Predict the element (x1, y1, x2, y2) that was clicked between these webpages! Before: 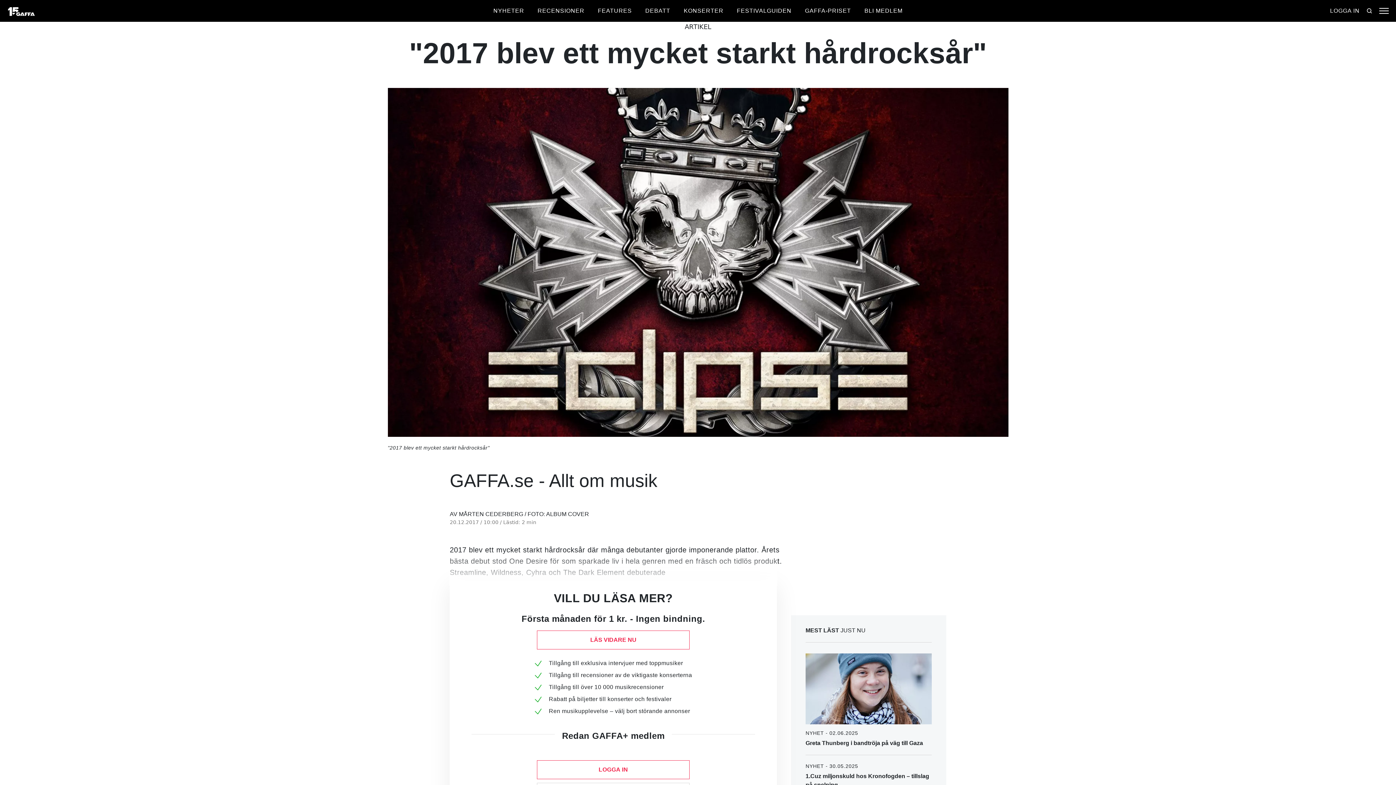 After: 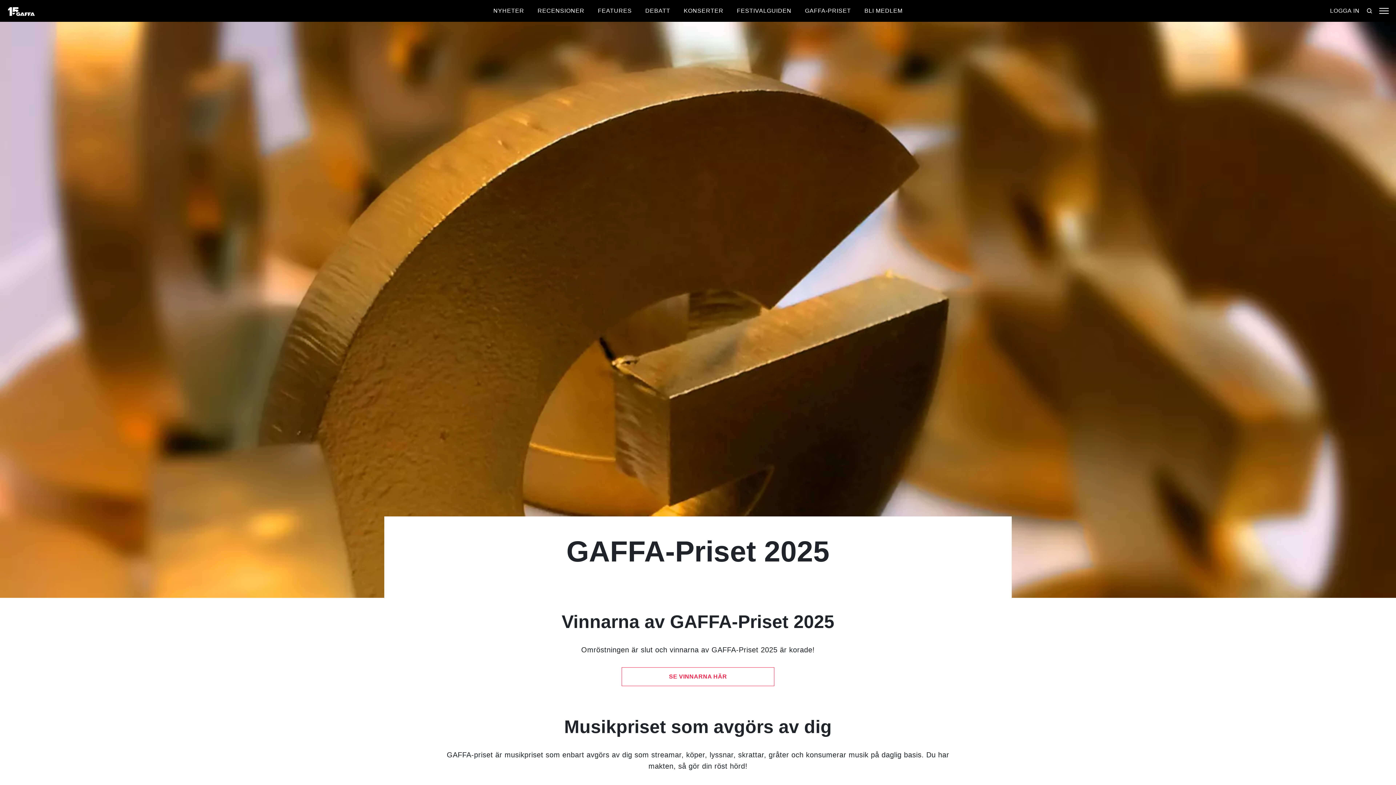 Action: label: GAFFA-PRISET bbox: (805, 7, 851, 13)